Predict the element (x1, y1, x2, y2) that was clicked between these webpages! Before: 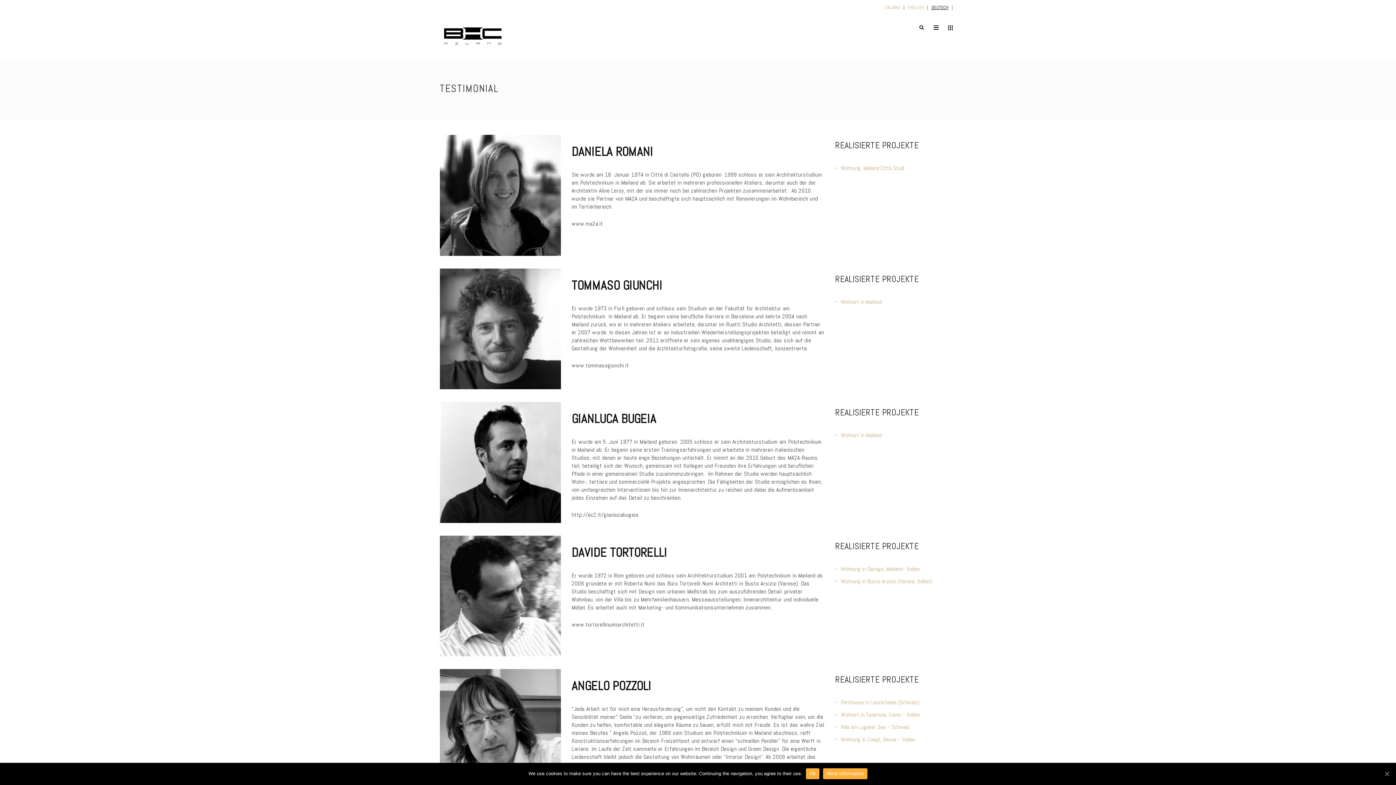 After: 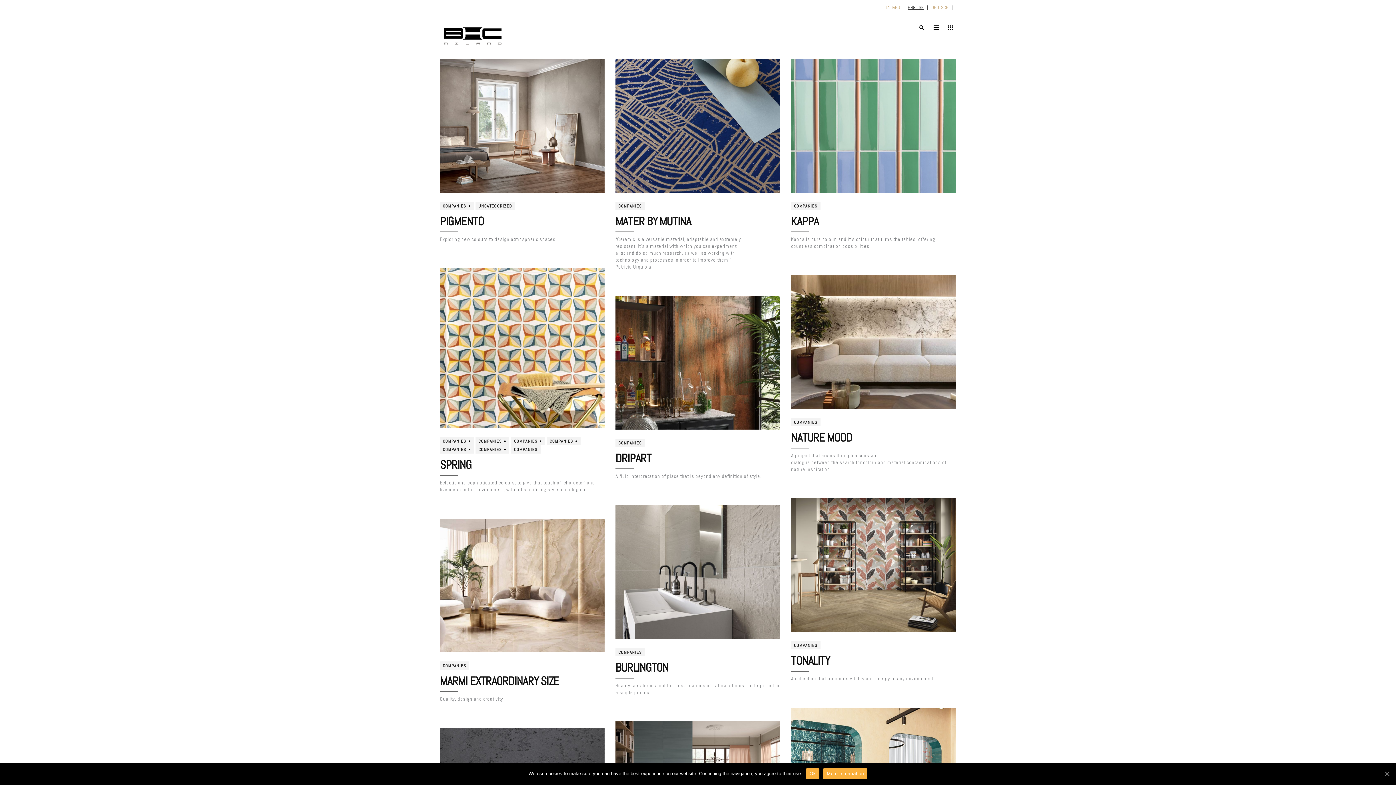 Action: bbox: (908, 4, 924, 10) label: ENGLISH